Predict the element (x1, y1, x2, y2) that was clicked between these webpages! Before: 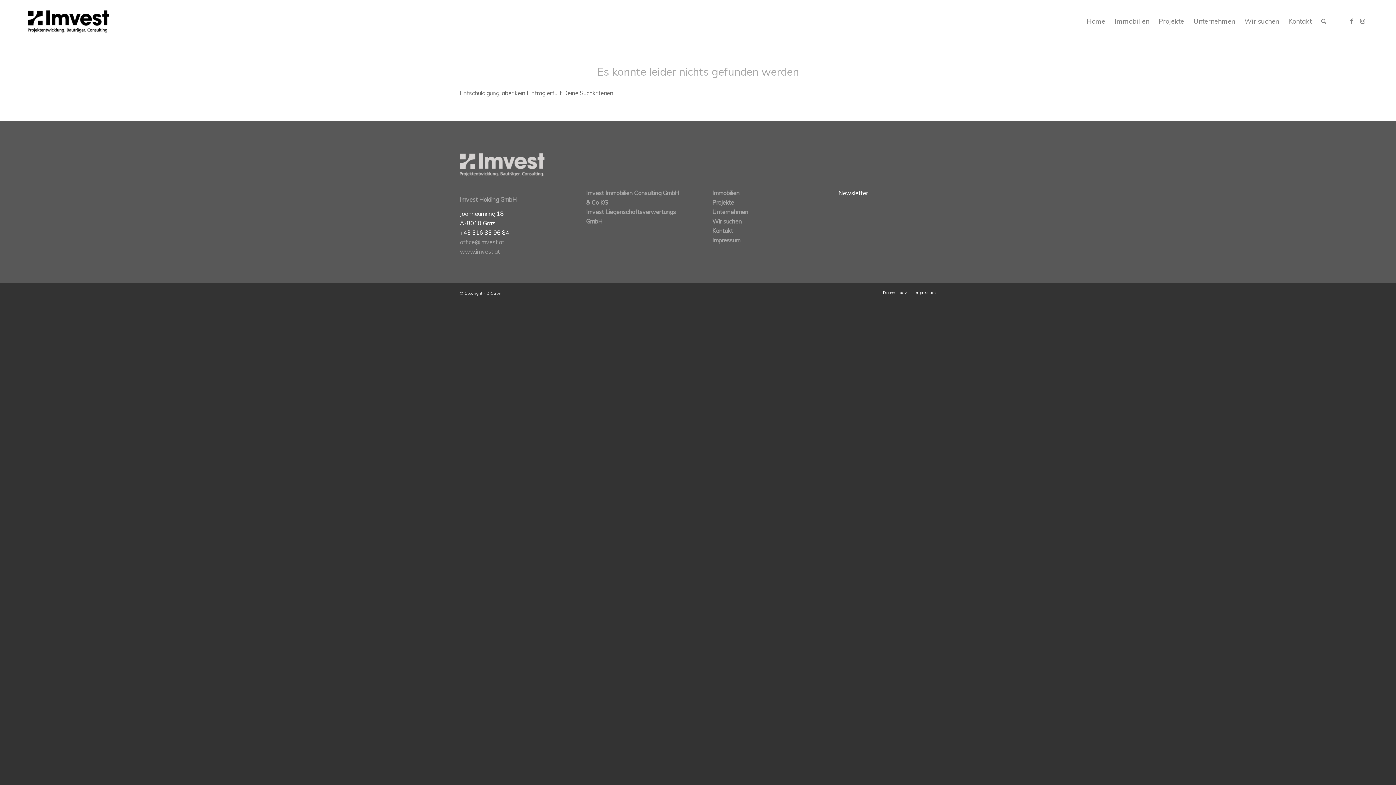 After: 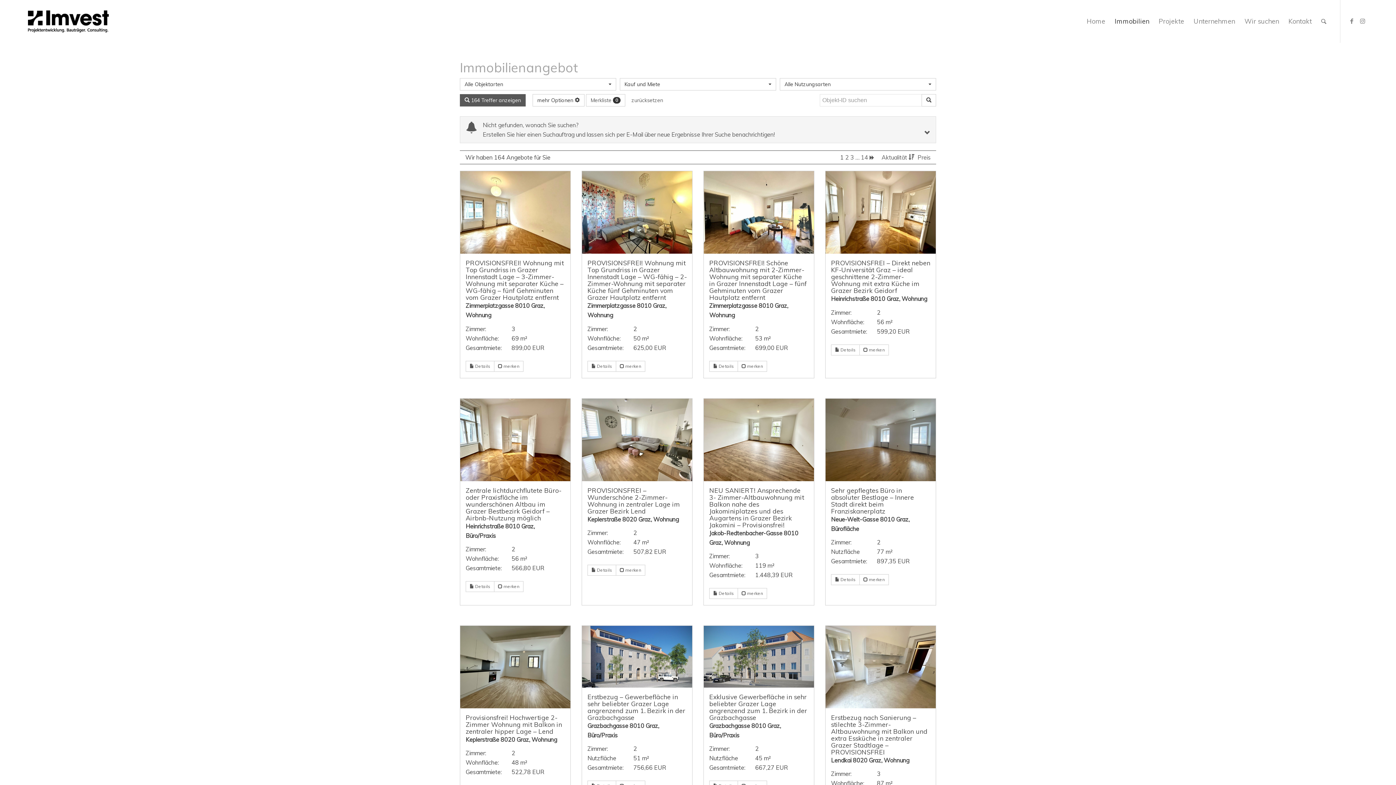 Action: label: Immobilien bbox: (1110, 0, 1154, 42)